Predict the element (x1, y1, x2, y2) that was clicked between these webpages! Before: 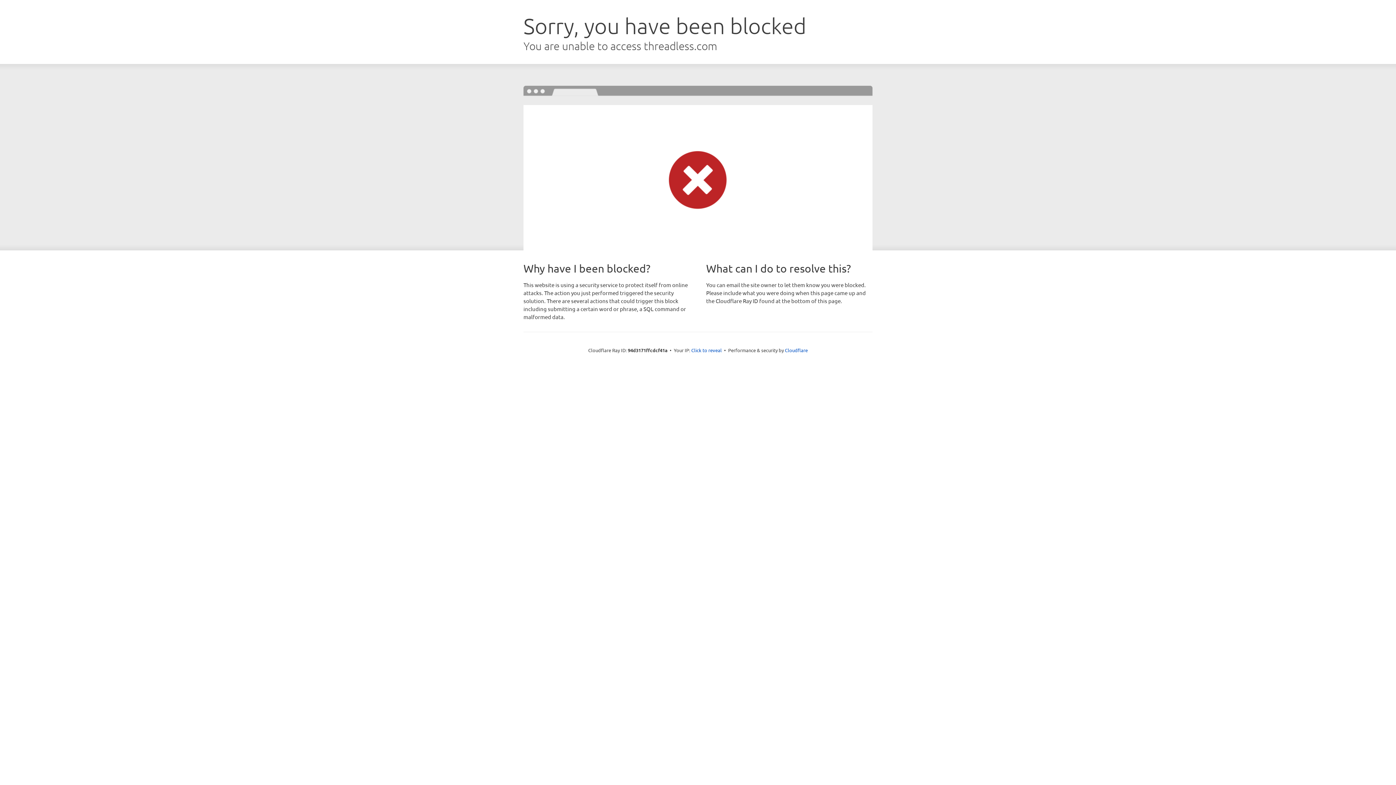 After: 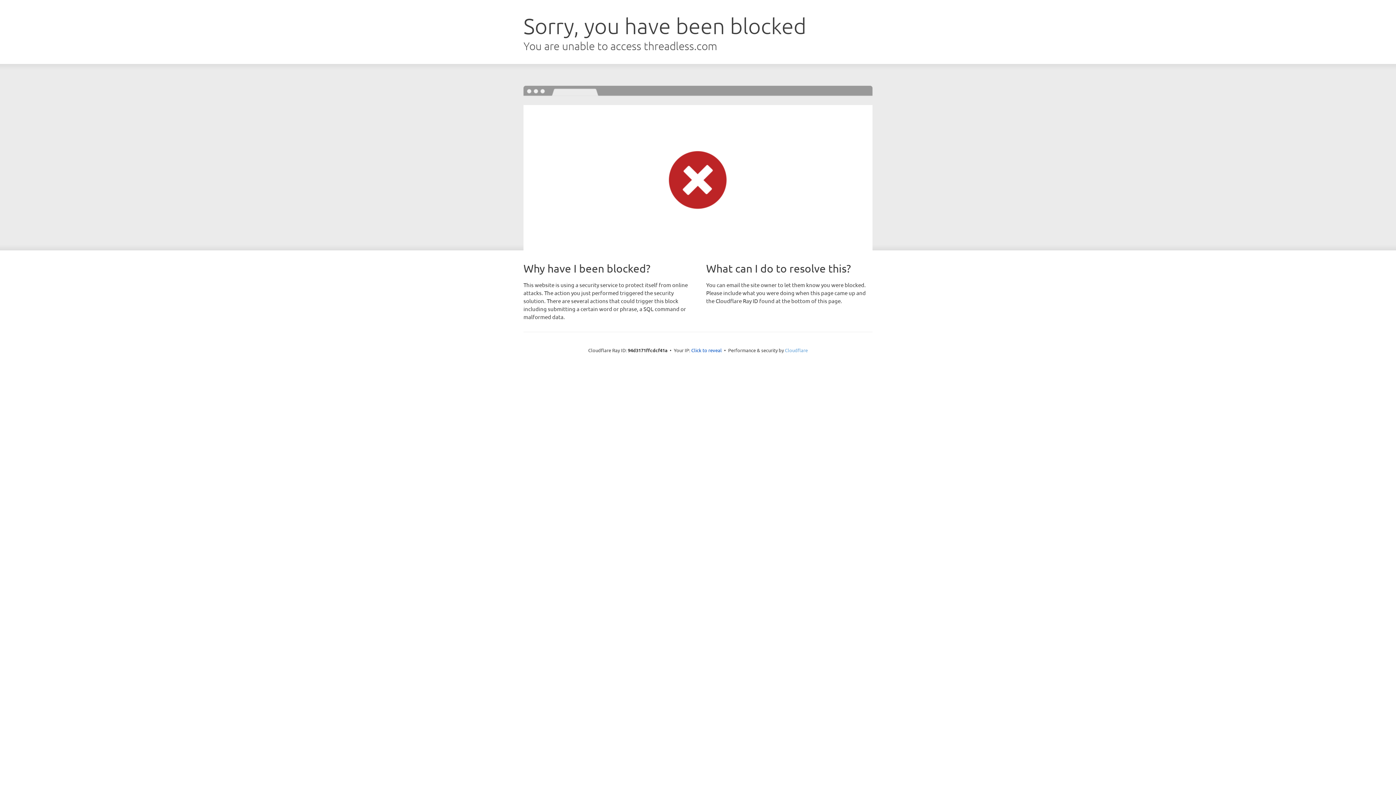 Action: label: Cloudflare bbox: (785, 347, 808, 353)